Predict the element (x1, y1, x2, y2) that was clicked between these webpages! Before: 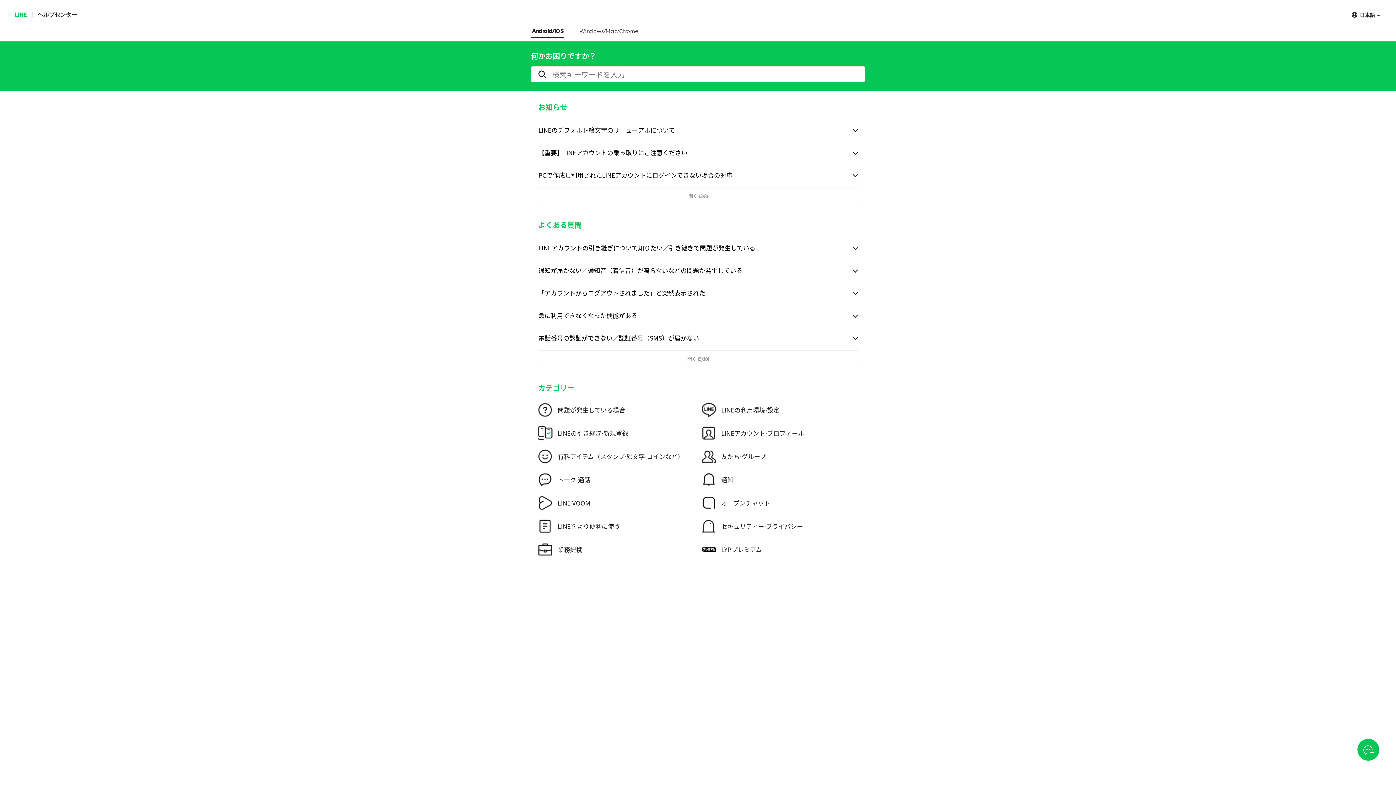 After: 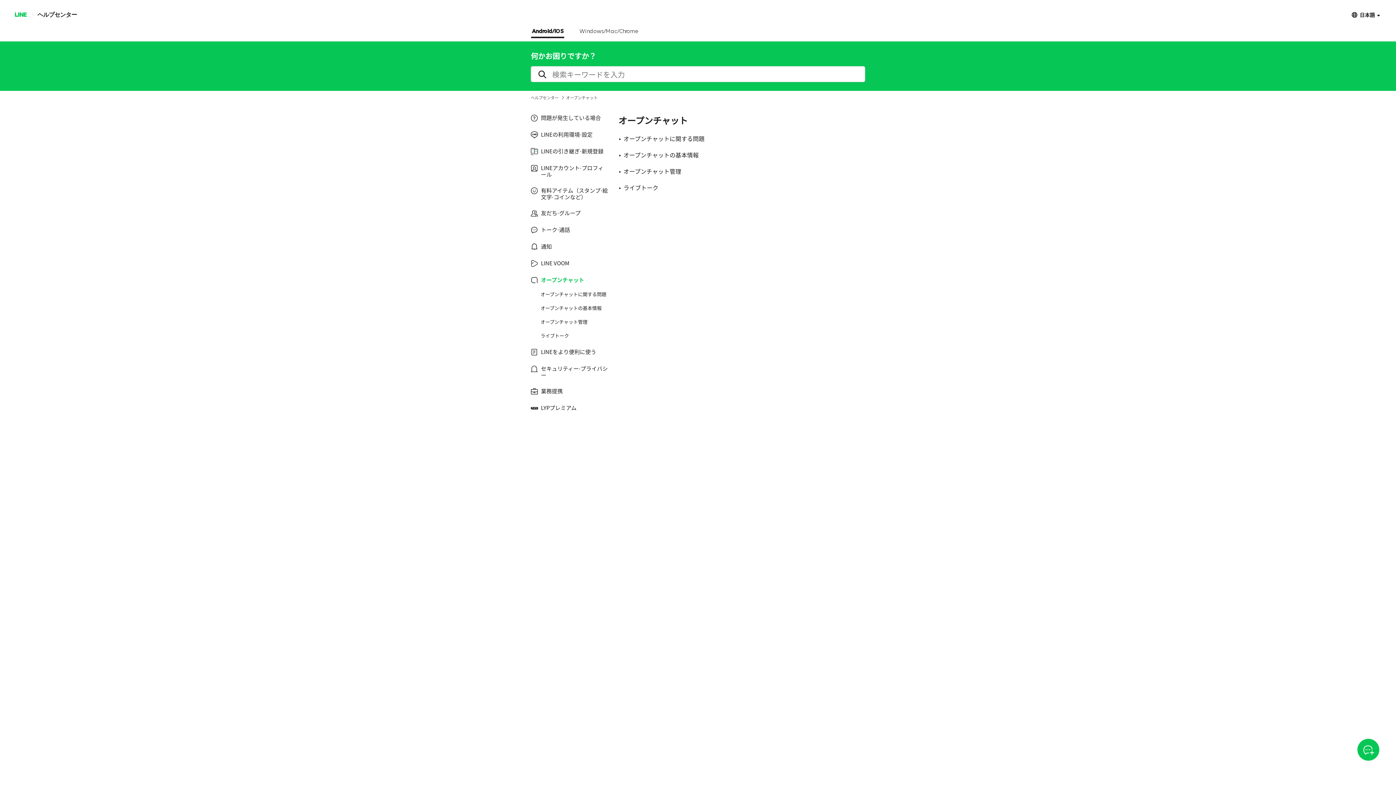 Action: bbox: (701, 496, 865, 510) label: オープンチャット